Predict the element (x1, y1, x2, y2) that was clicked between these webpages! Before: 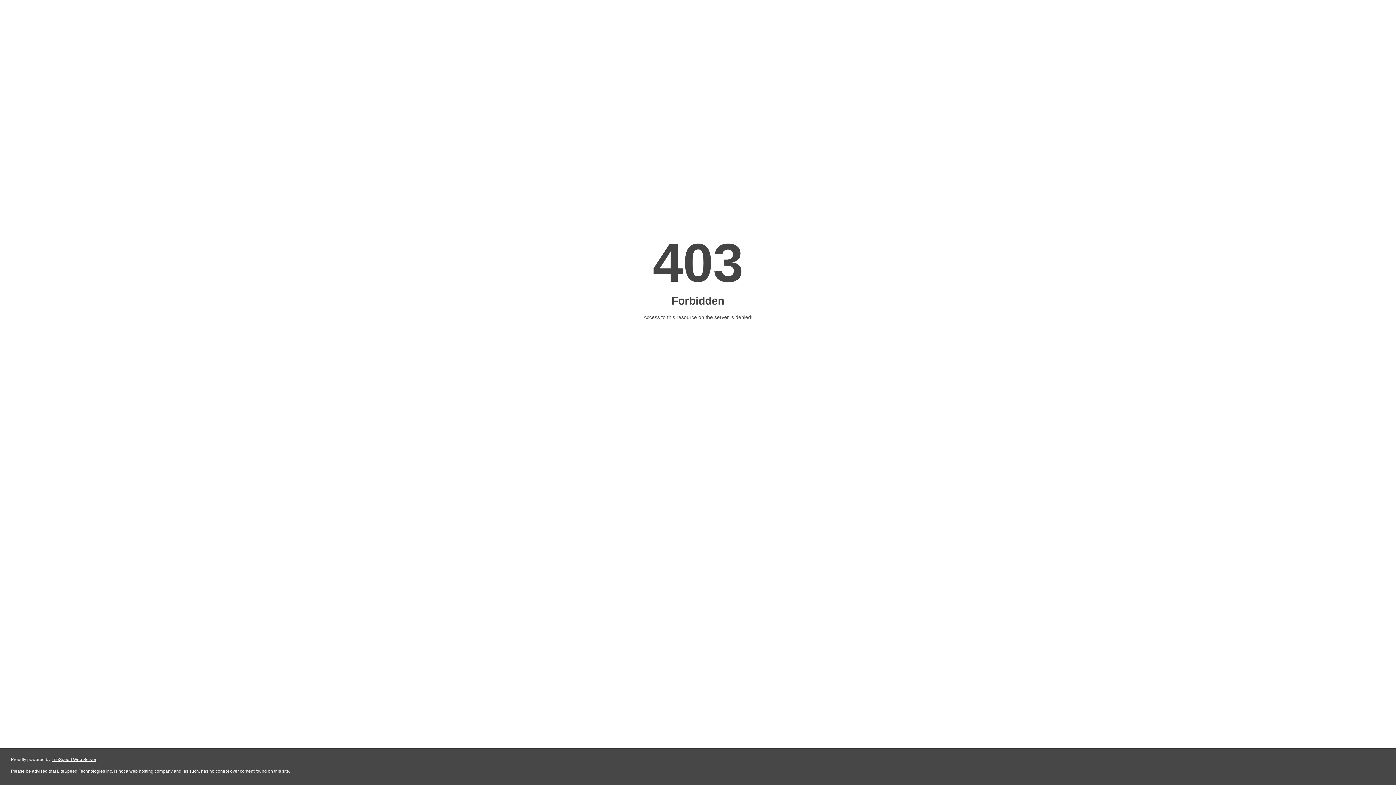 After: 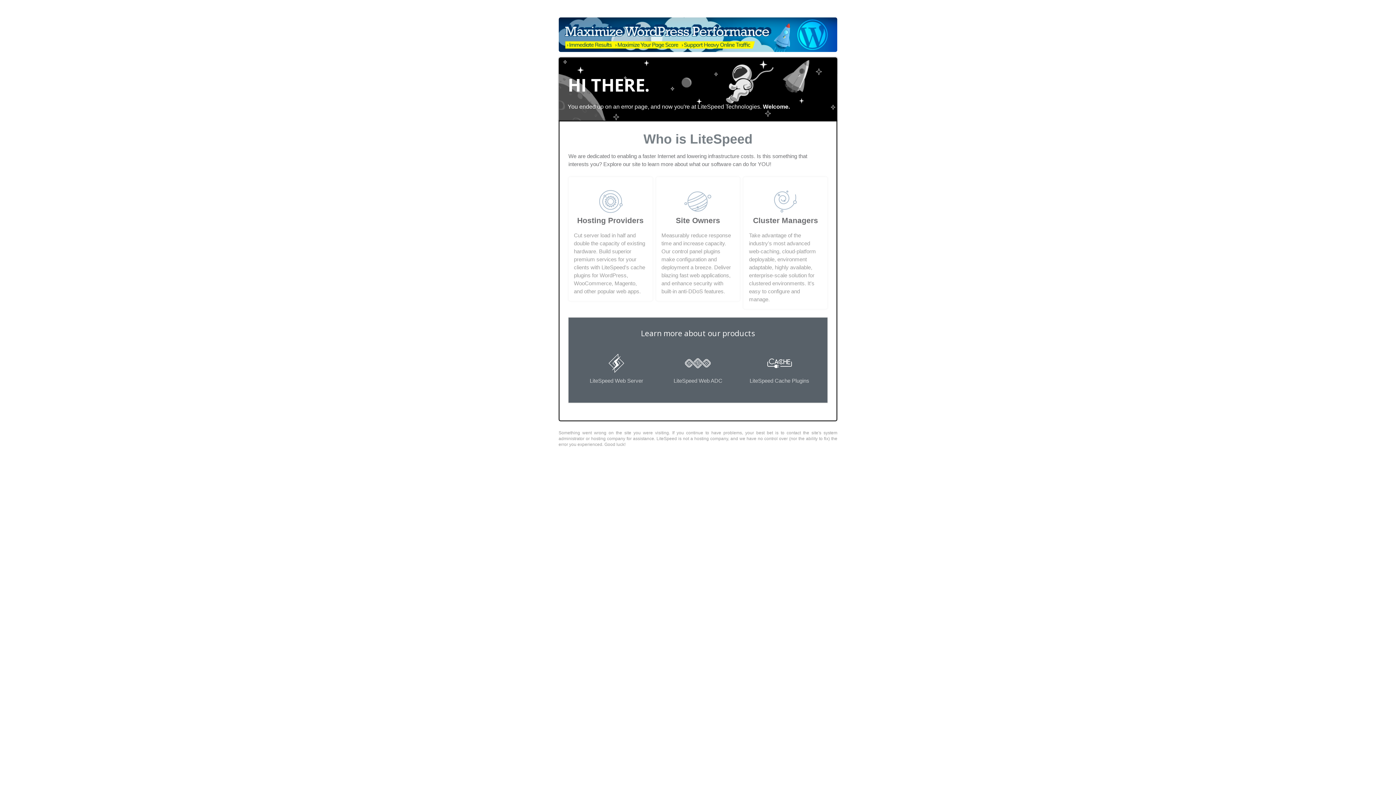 Action: label: LiteSpeed Web Server bbox: (51, 757, 96, 762)